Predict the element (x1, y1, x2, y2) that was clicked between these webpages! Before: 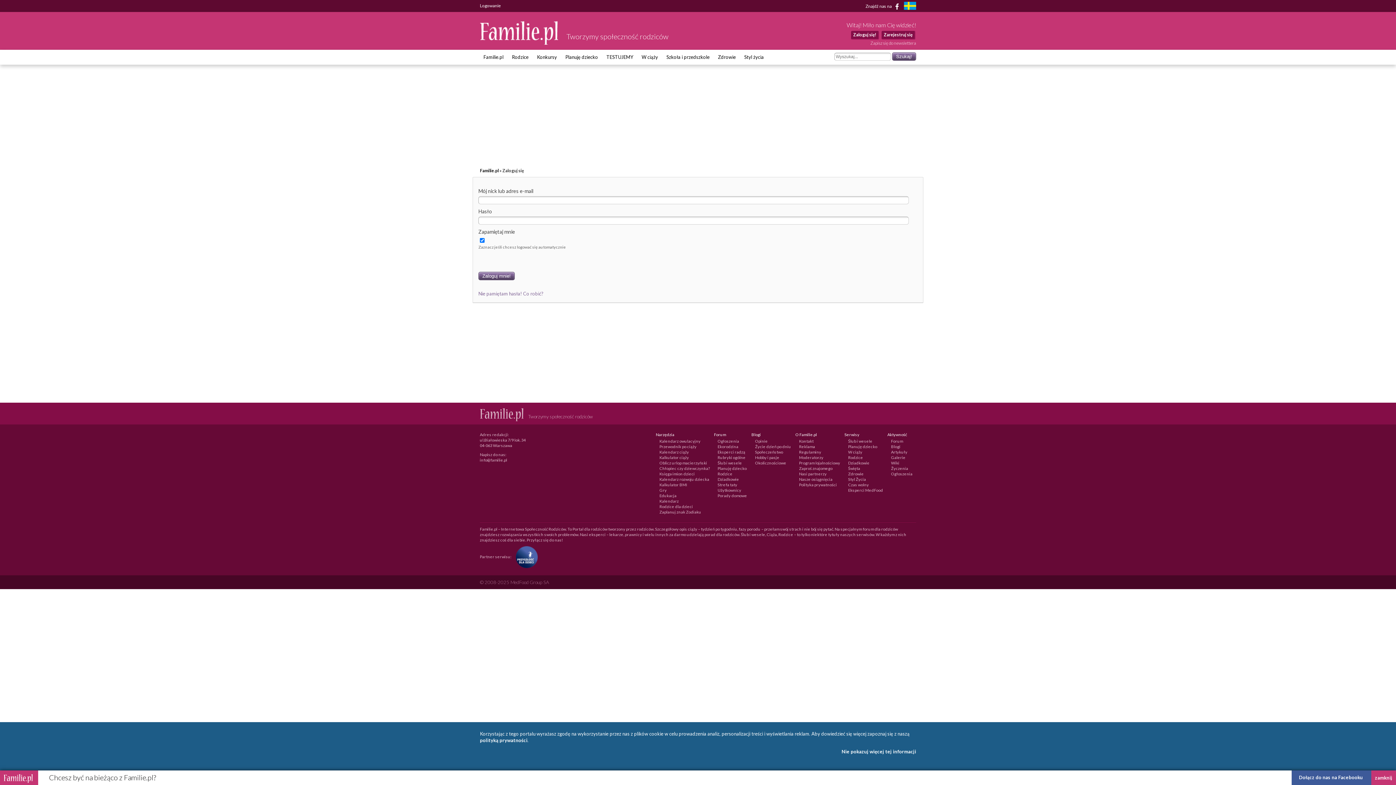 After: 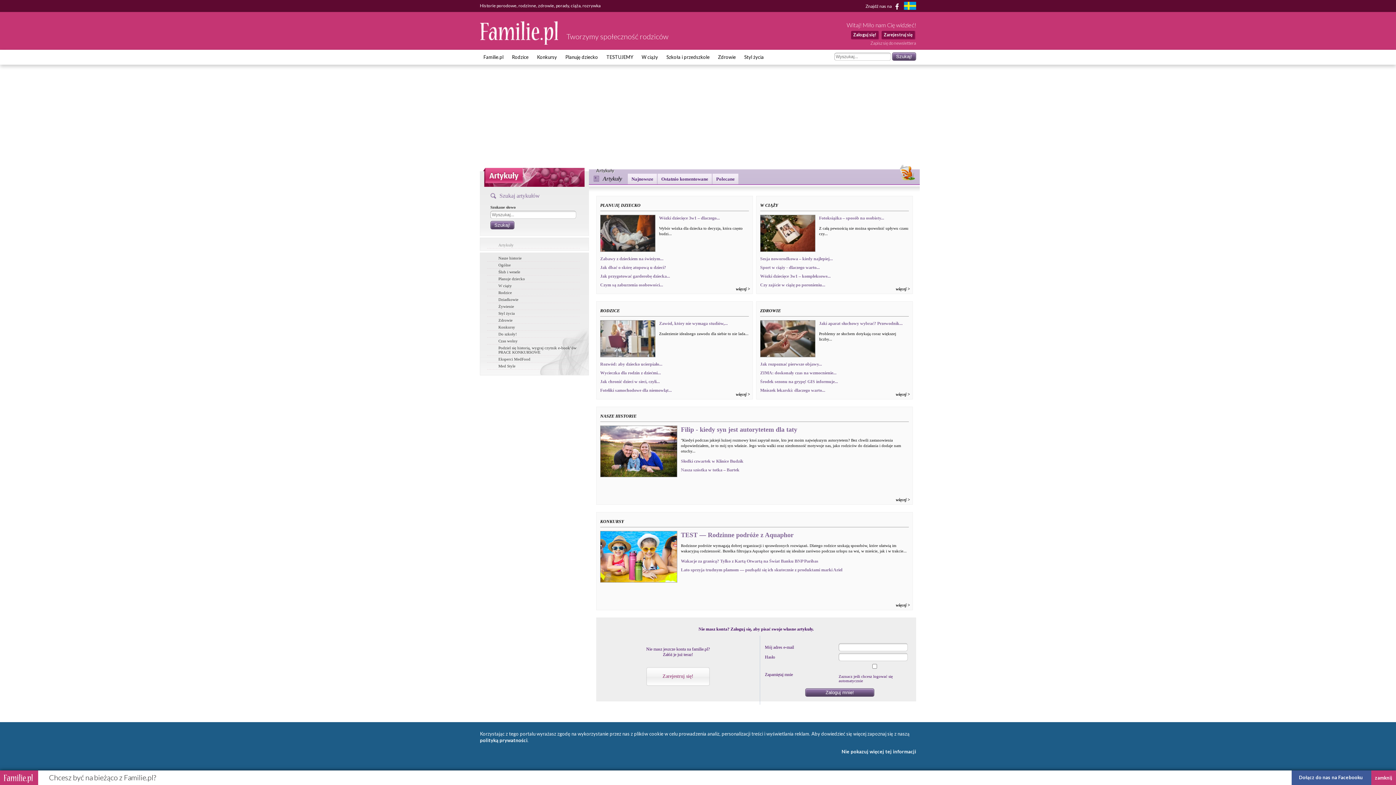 Action: bbox: (891, 449, 907, 454) label: Artykuły